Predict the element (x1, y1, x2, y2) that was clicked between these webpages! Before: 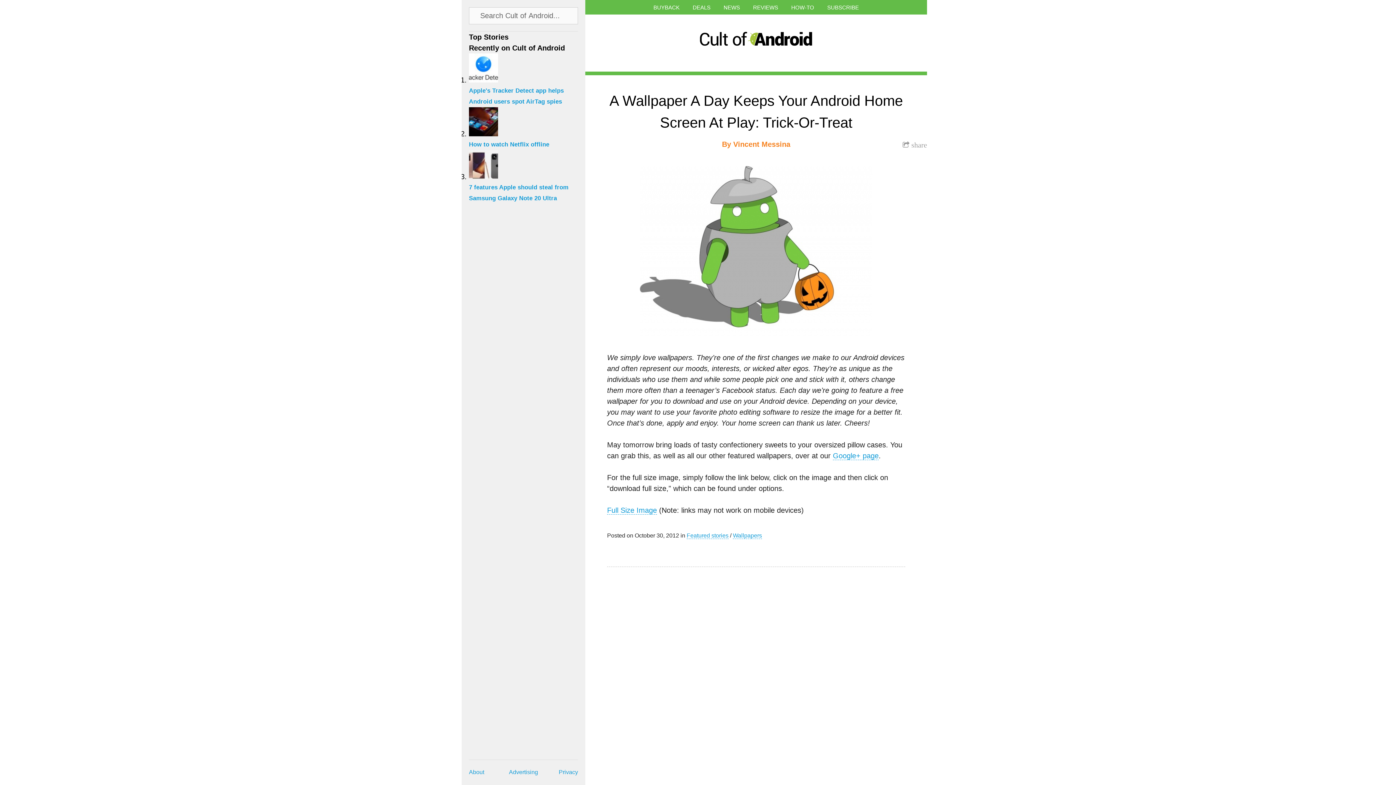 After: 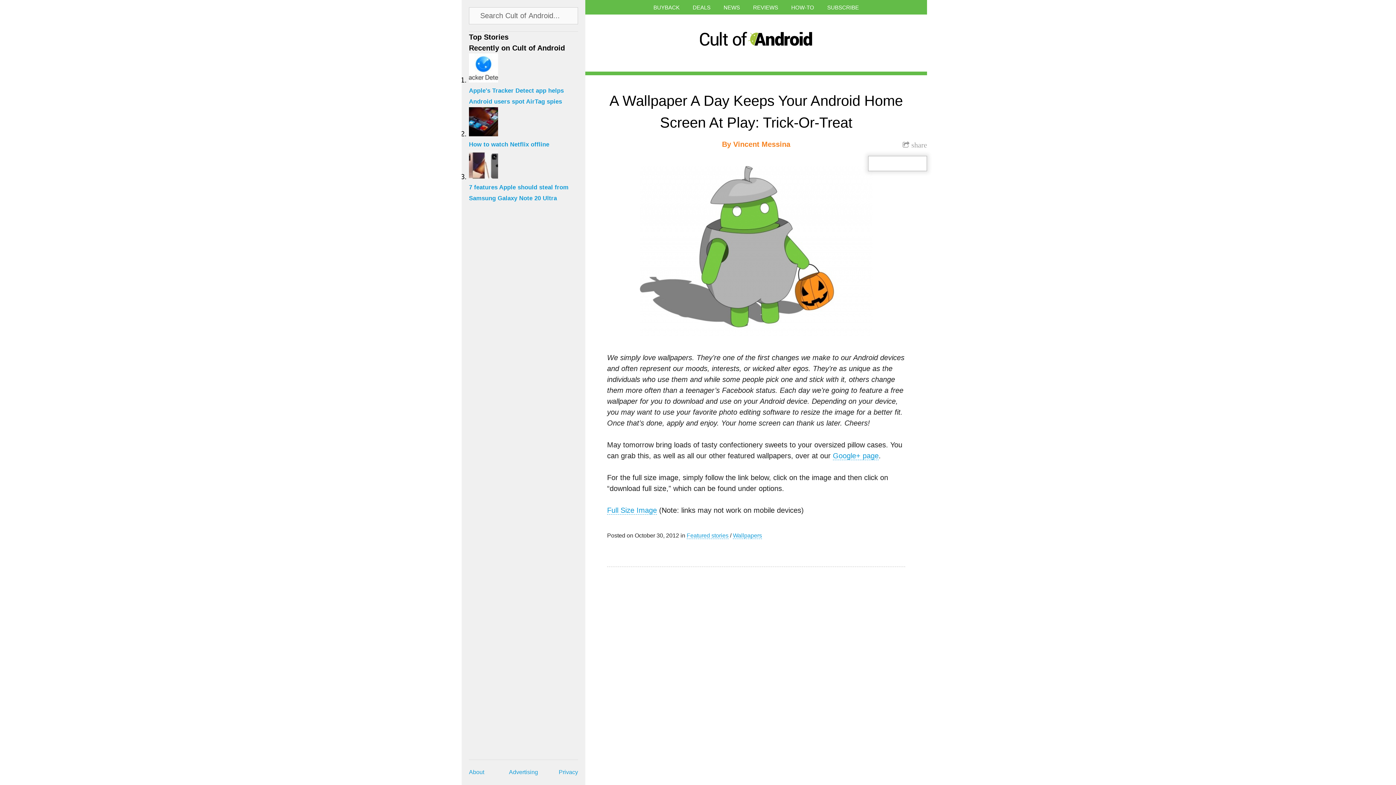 Action: label:  share bbox: (902, 141, 927, 149)